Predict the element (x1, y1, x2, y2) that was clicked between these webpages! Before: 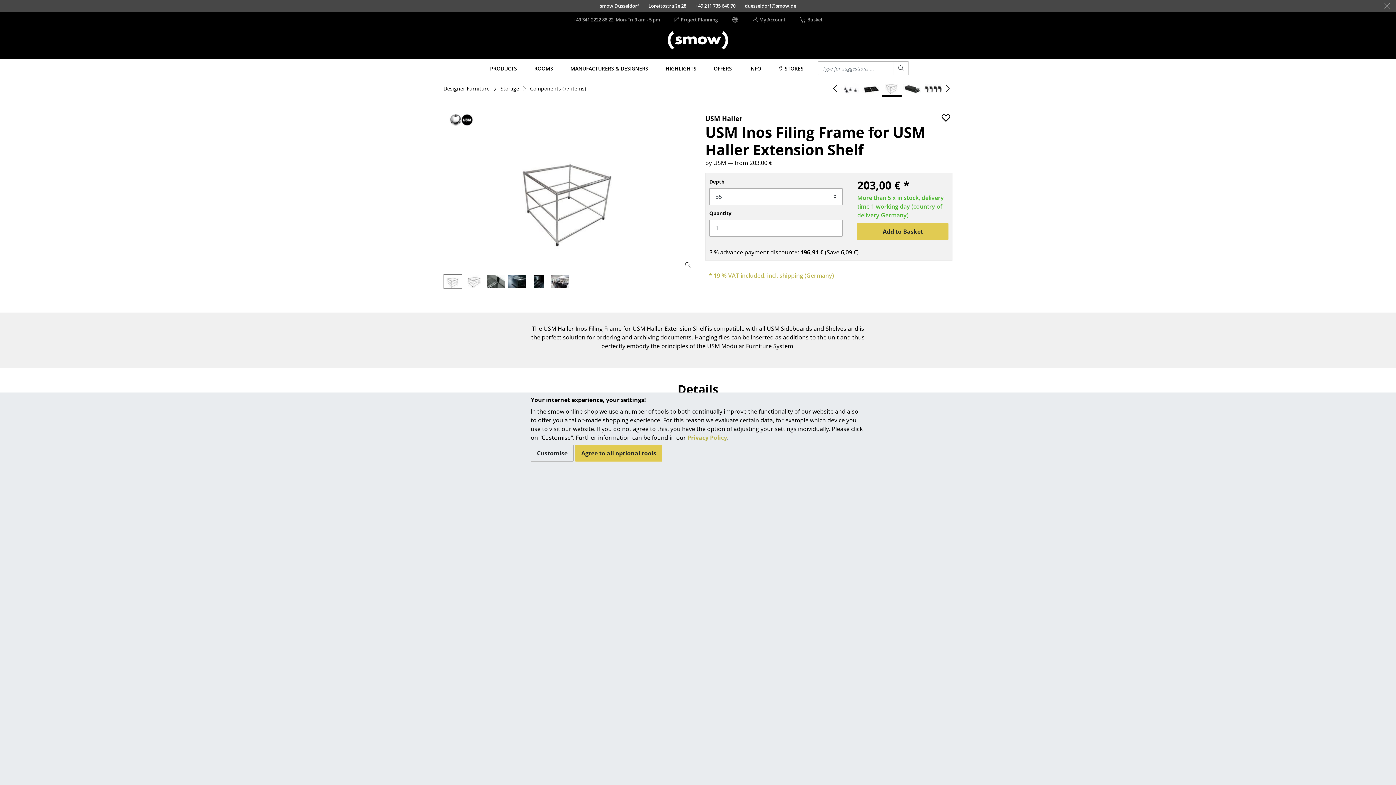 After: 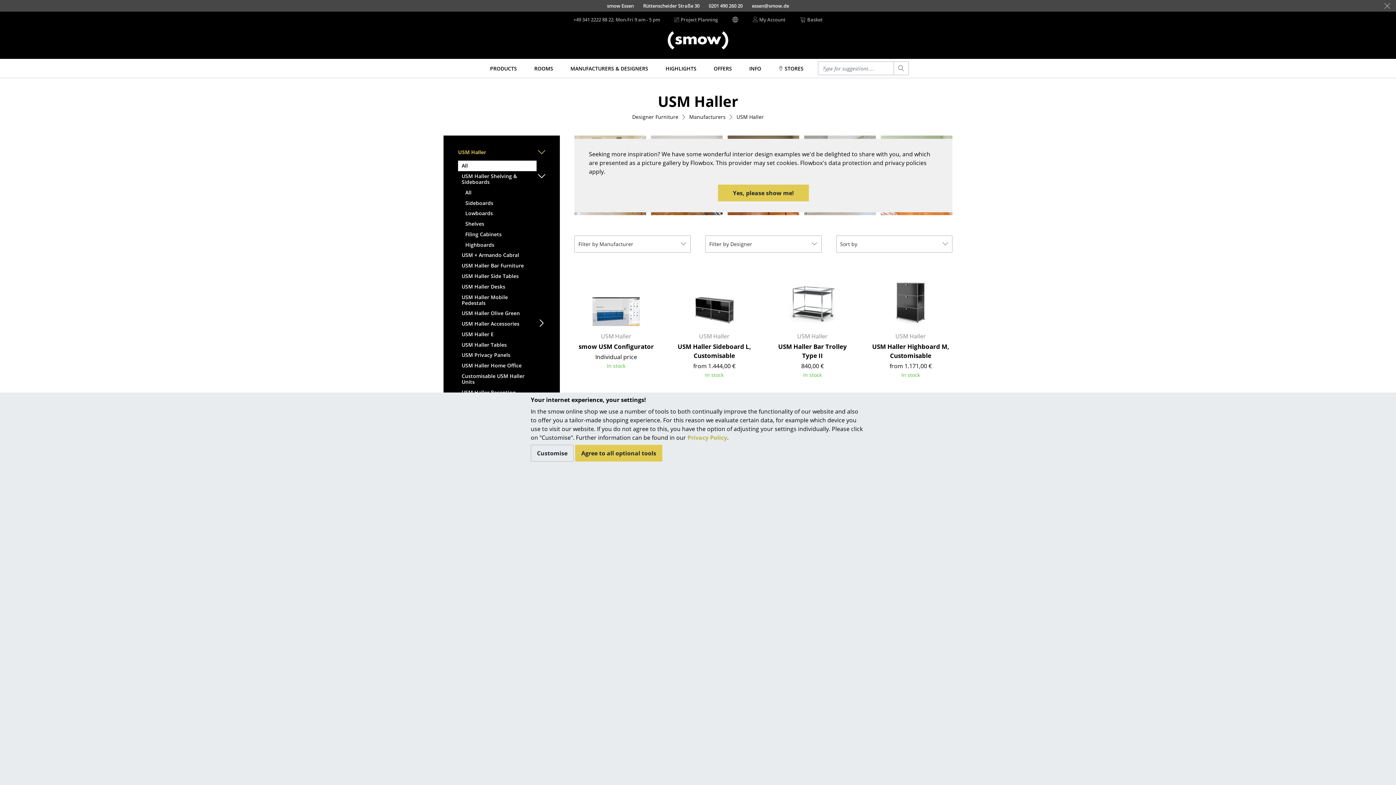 Action: bbox: (705, 114, 742, 122) label: USM Haller